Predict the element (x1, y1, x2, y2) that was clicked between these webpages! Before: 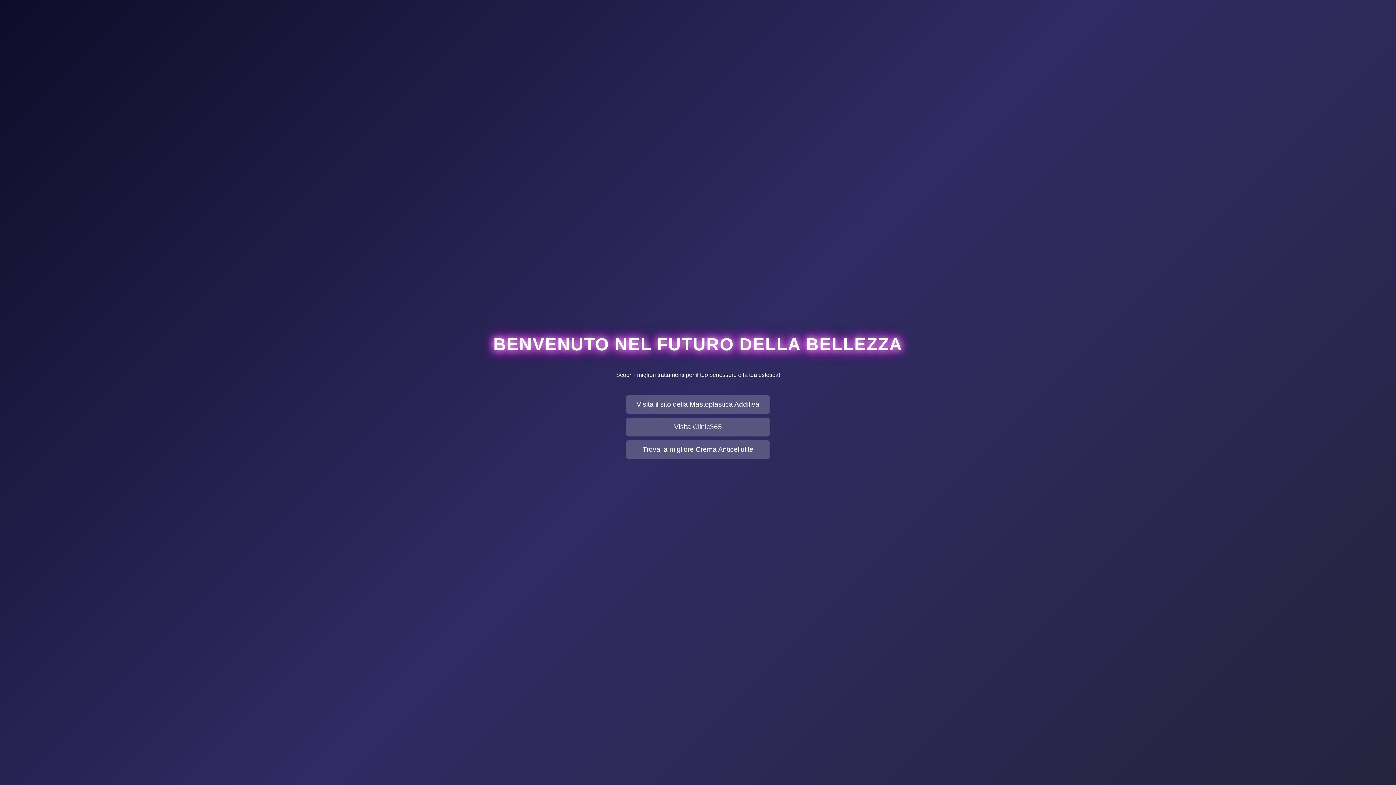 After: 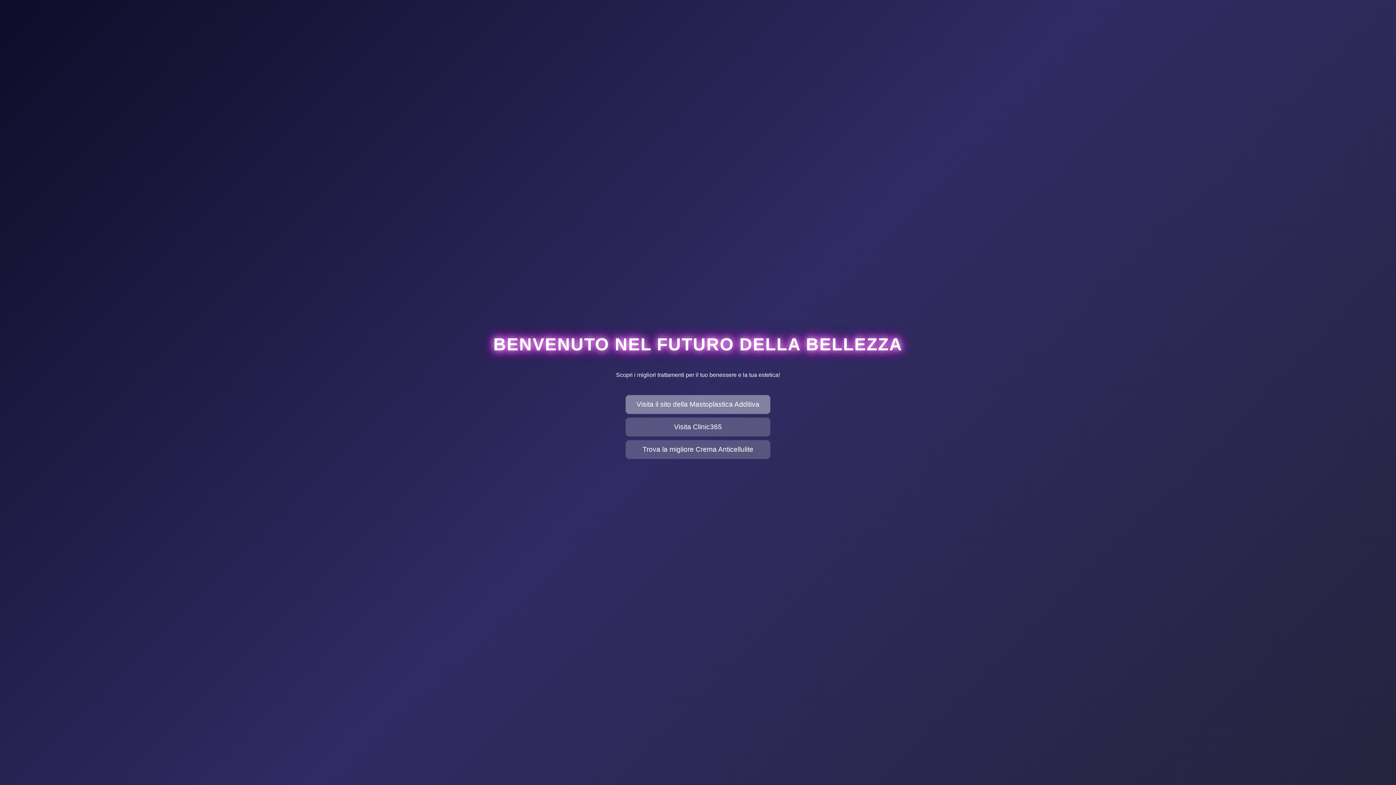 Action: label: Visita il sito della Mastoplastica Additiva bbox: (625, 395, 770, 414)